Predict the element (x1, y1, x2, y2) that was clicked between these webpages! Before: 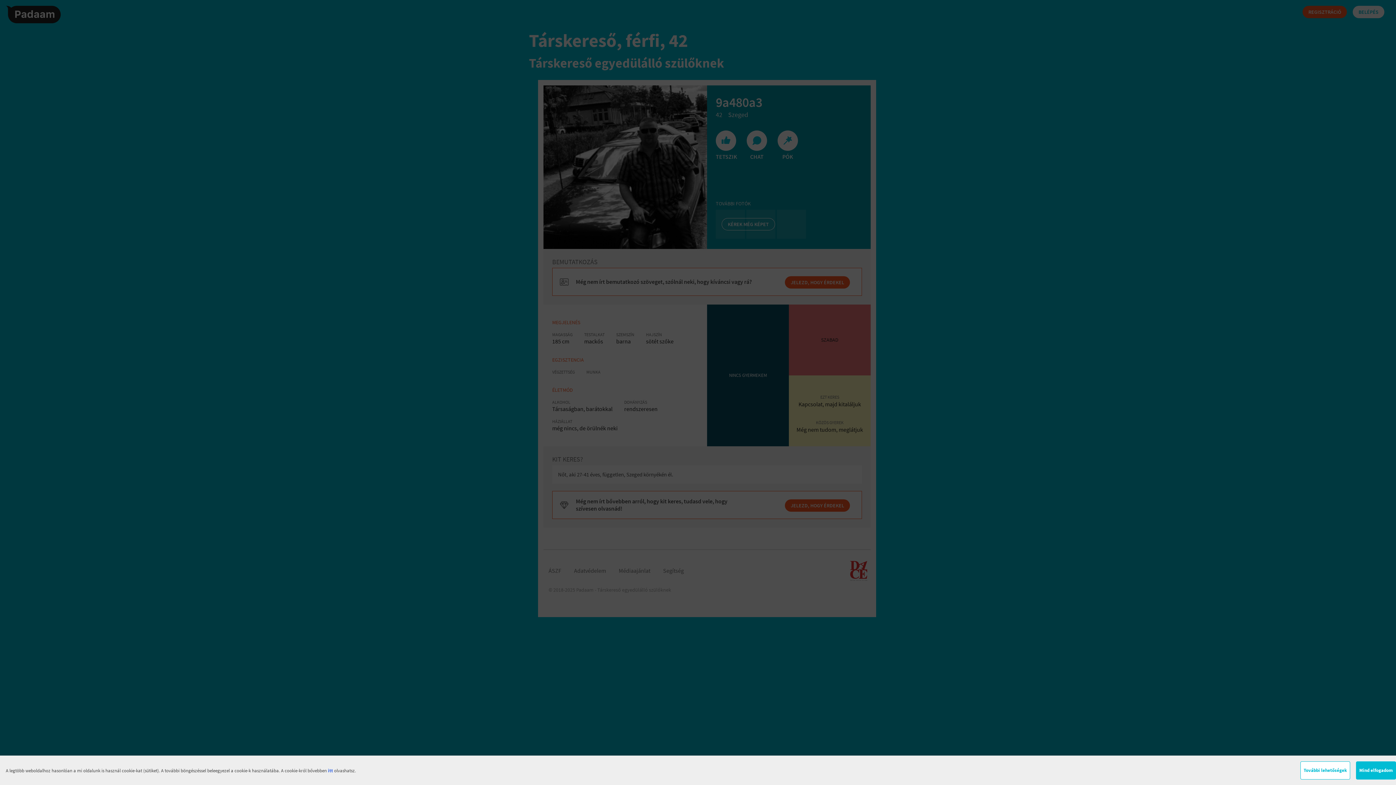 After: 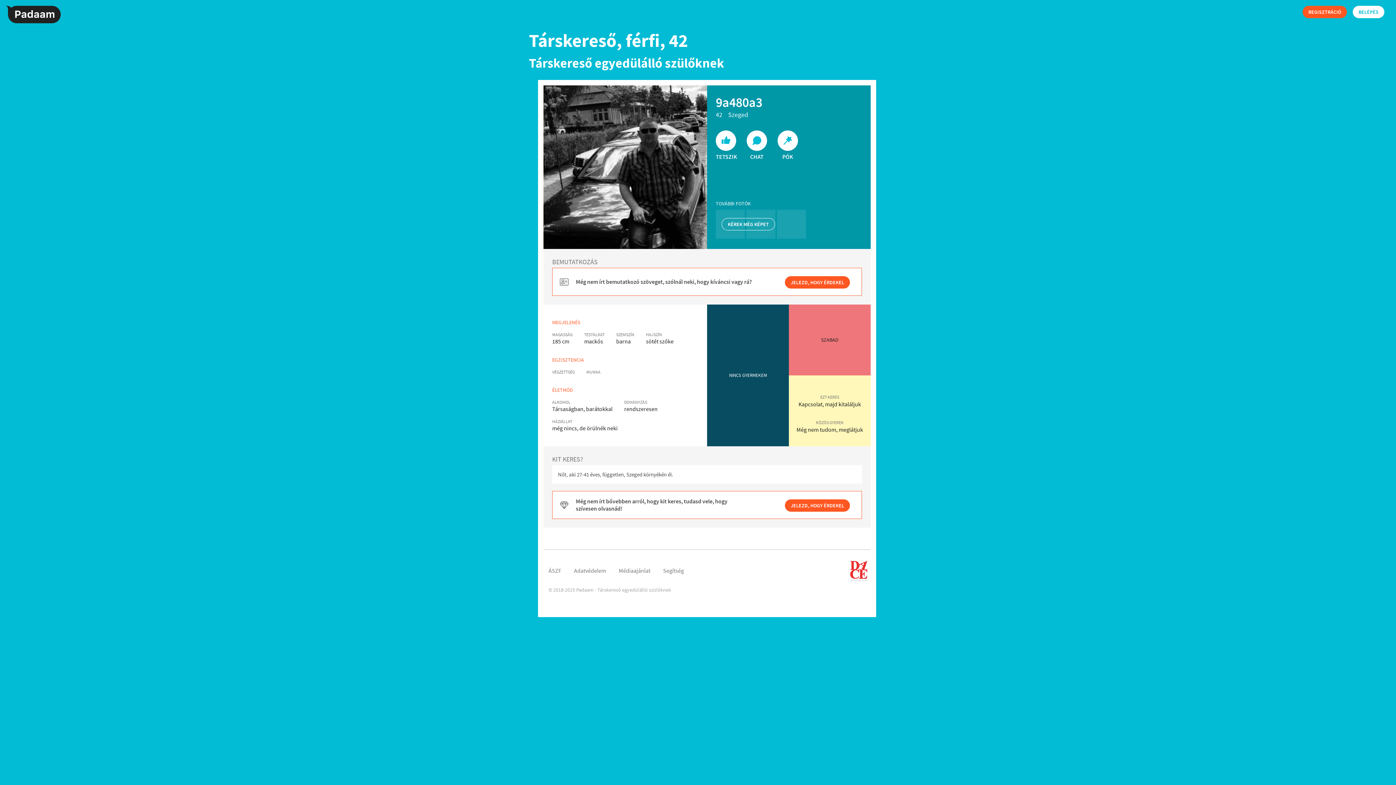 Action: label: Mind elfogadom bbox: (1356, 761, 1396, 780)